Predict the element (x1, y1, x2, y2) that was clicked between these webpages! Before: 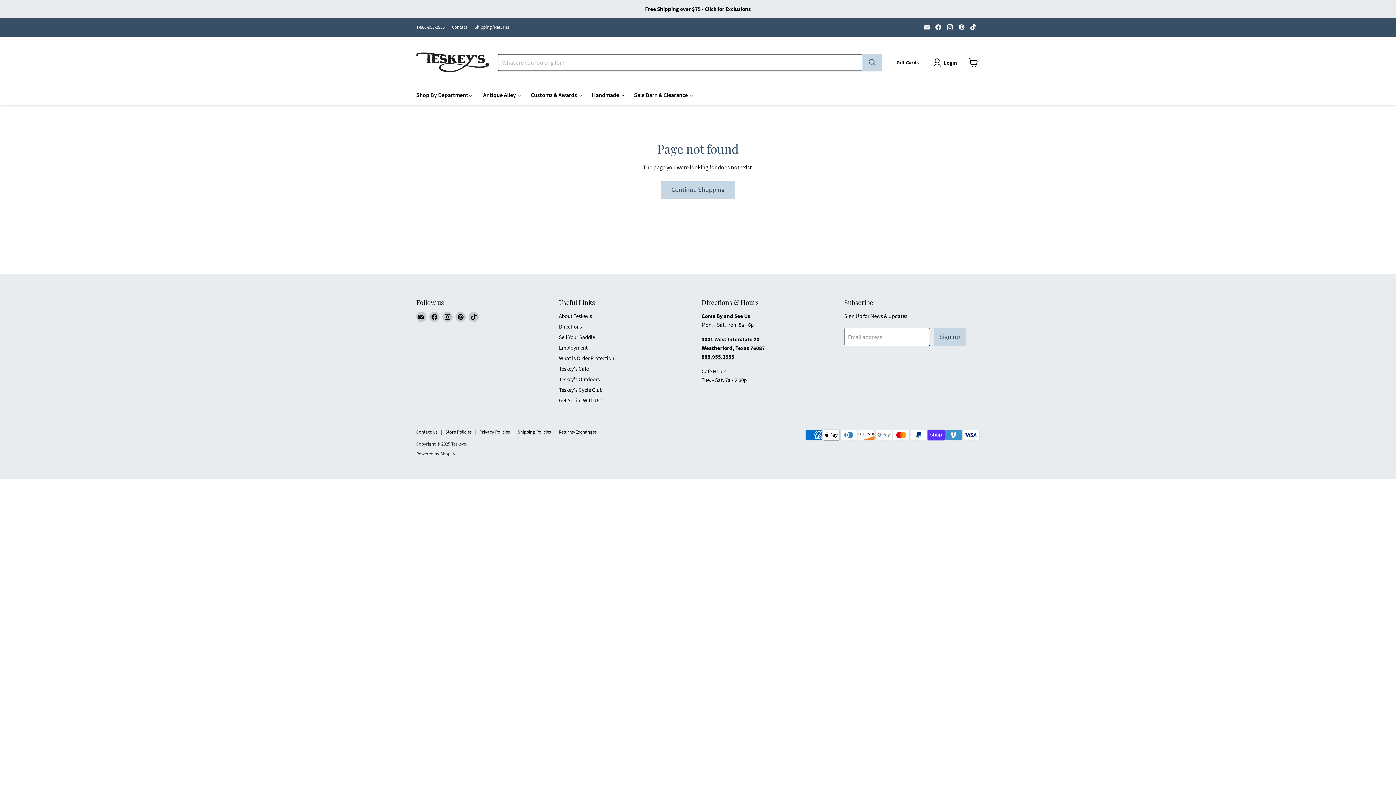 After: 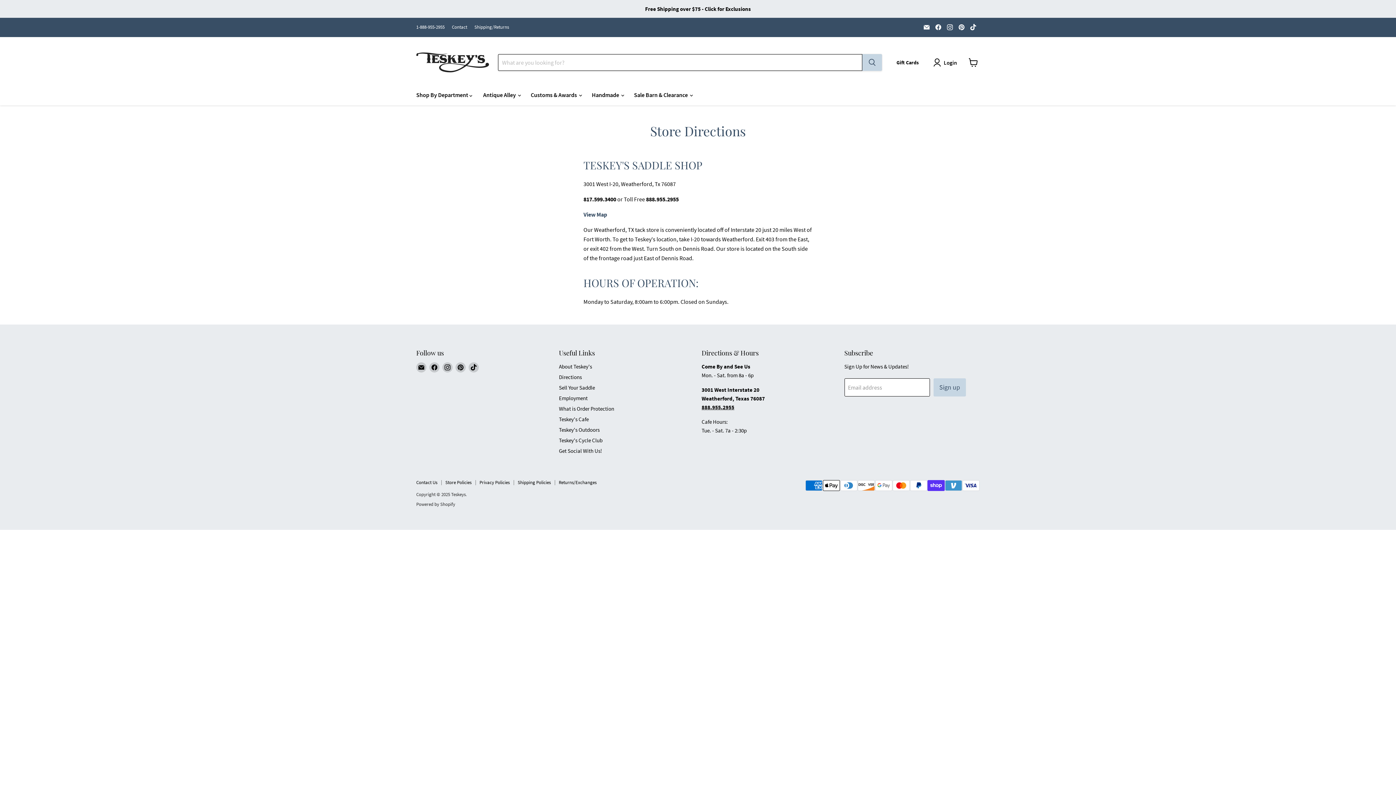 Action: label: Directions bbox: (559, 323, 582, 330)